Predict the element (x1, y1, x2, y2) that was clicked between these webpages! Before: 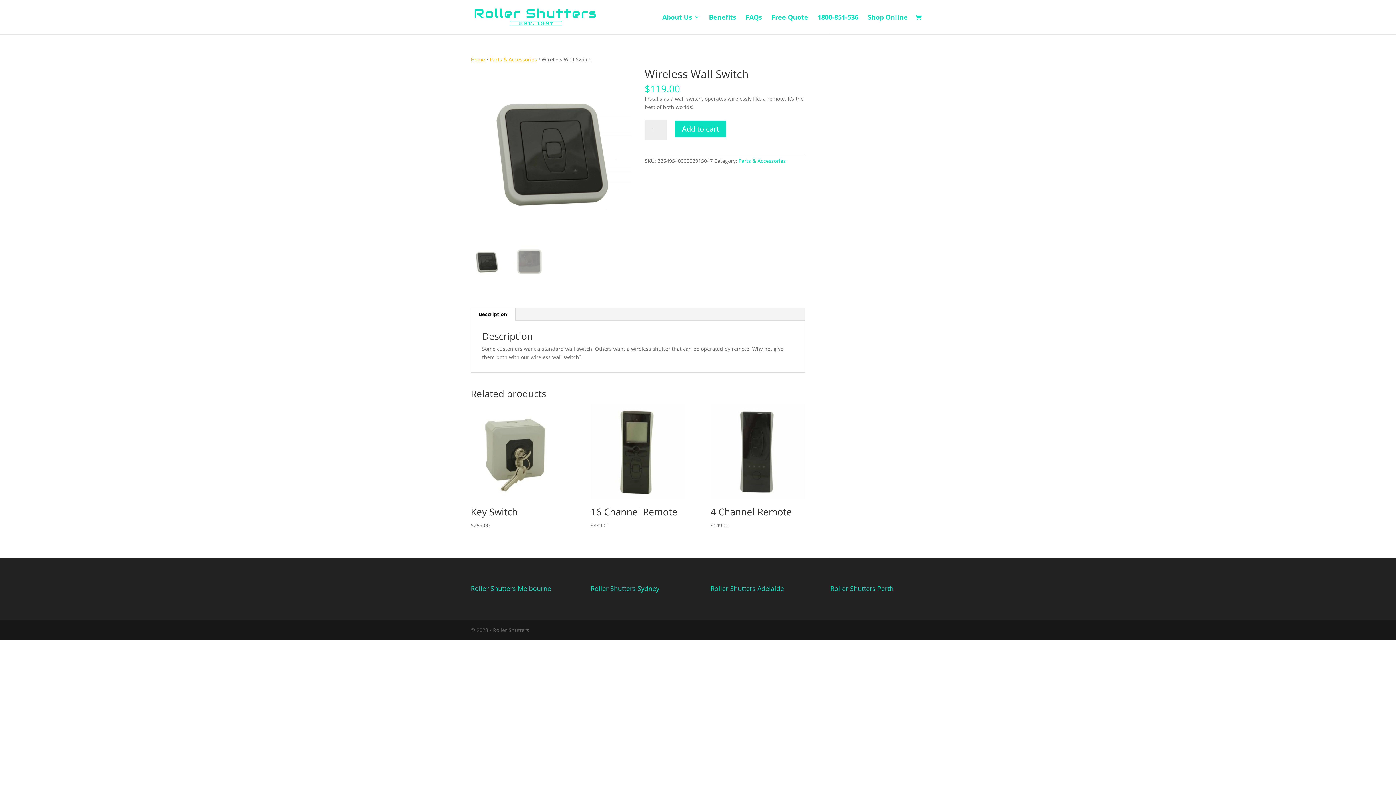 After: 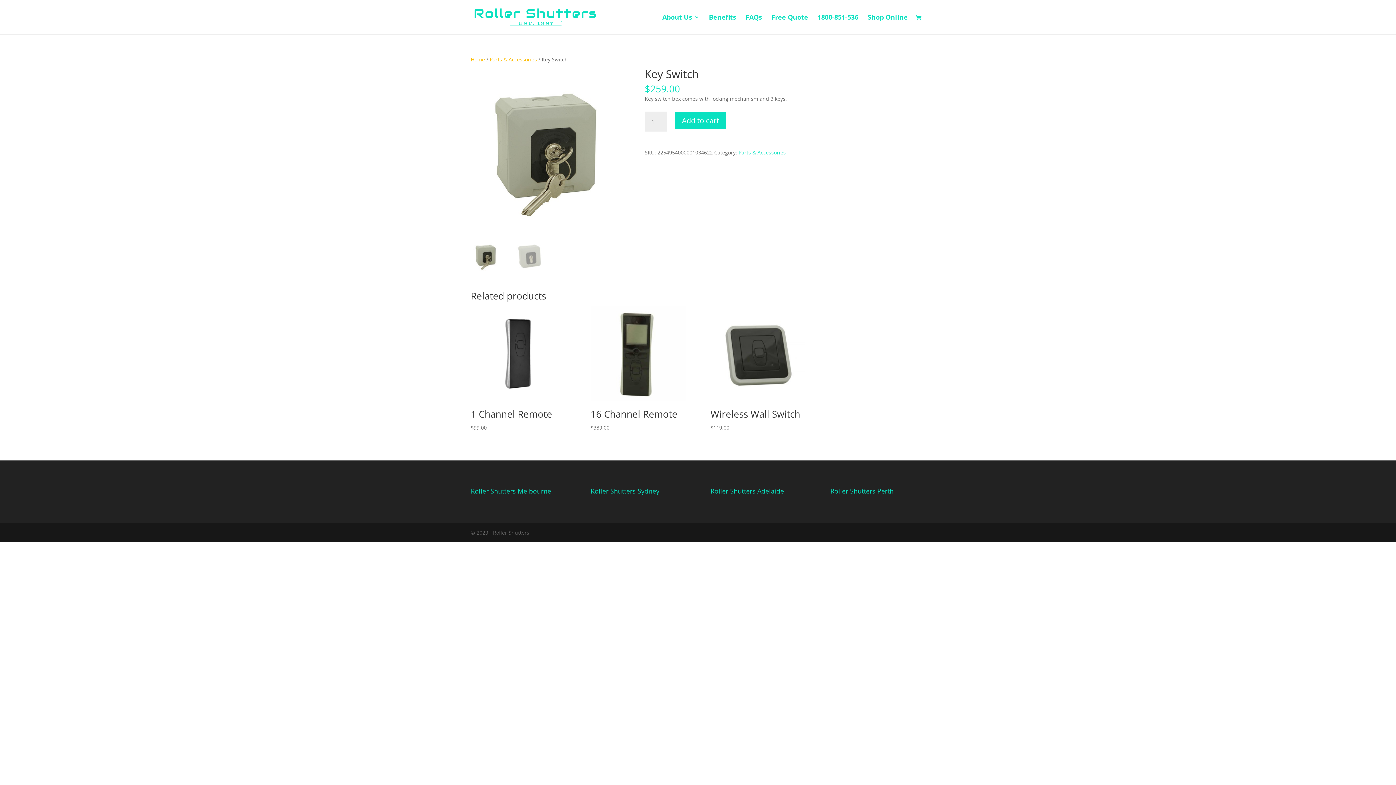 Action: bbox: (470, 404, 565, 529) label: Key Switch
$259.00